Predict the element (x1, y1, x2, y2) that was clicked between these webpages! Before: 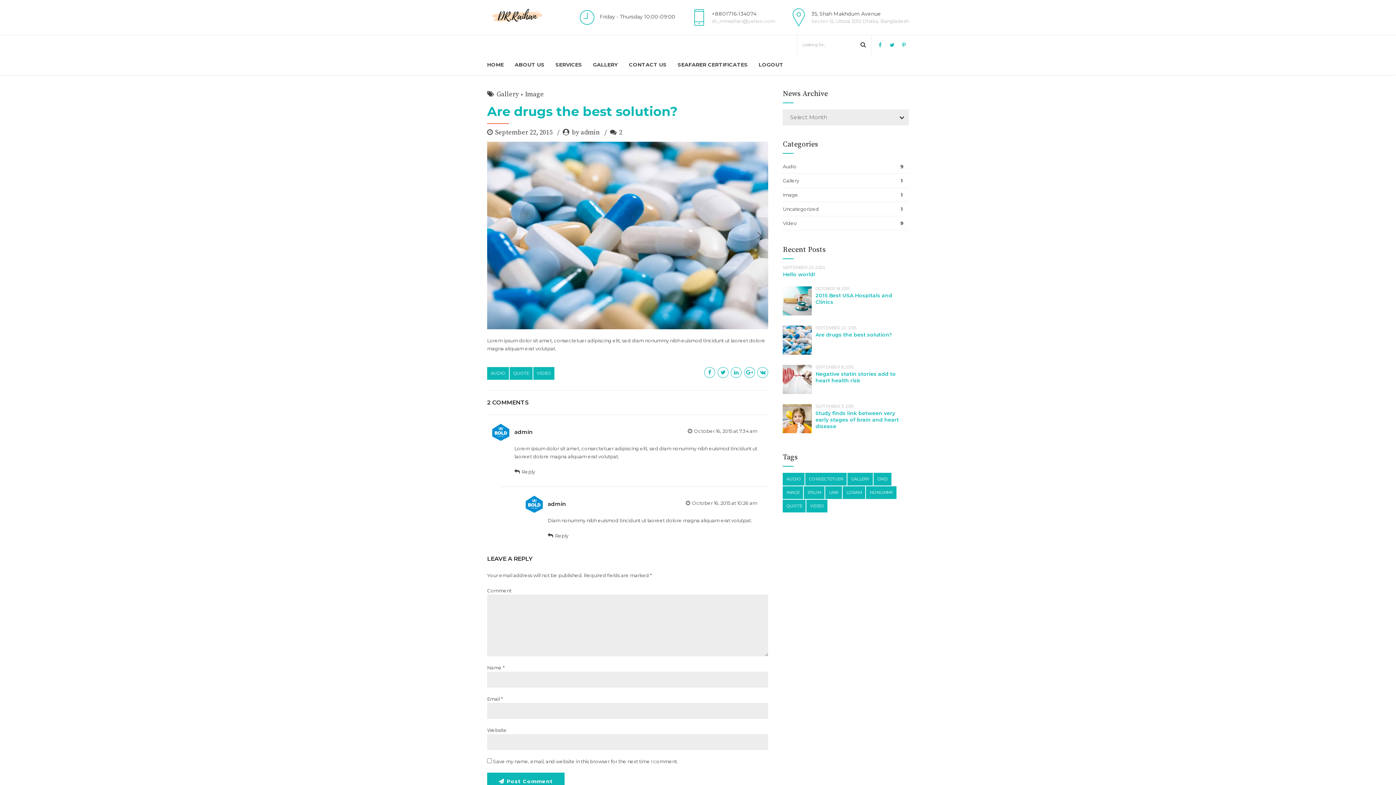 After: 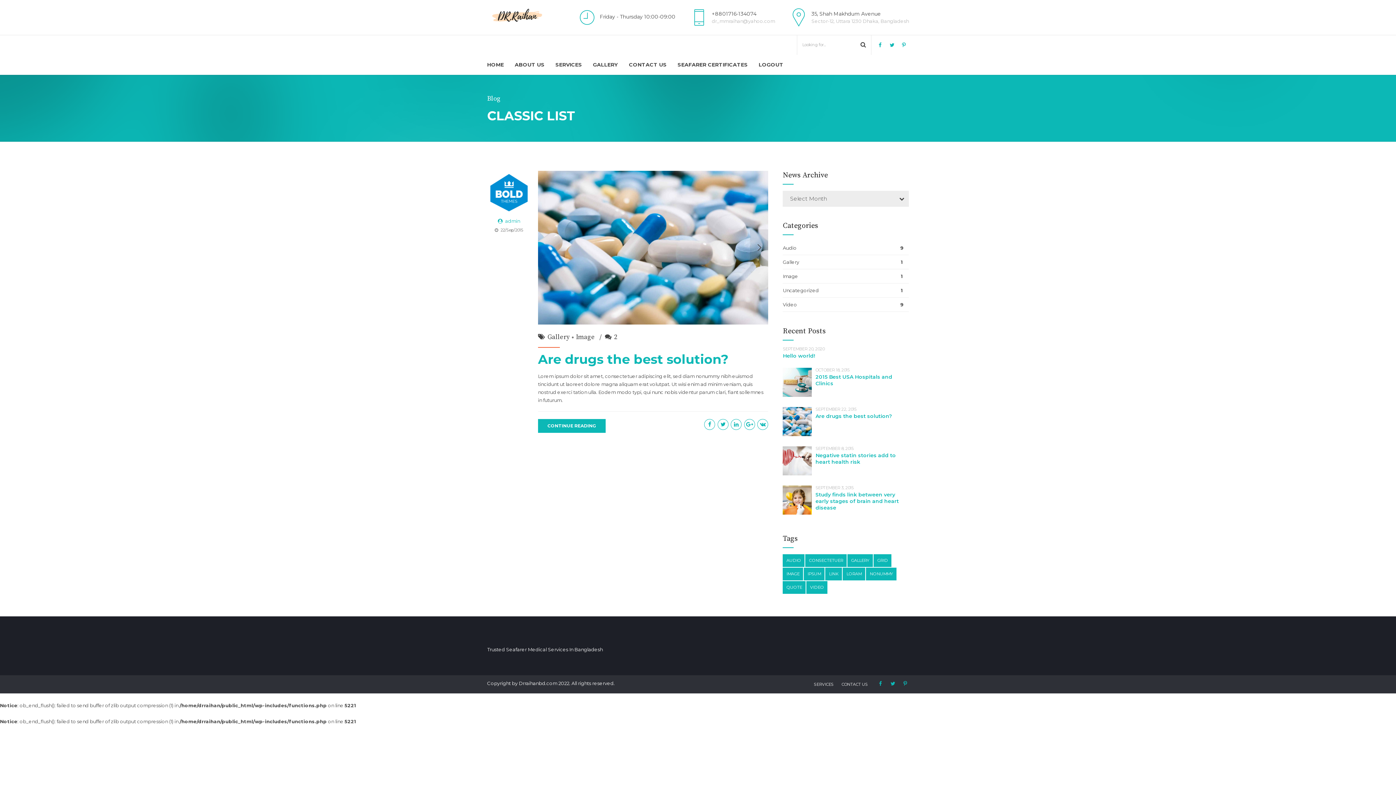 Action: bbox: (783, 188, 909, 202) label: Image